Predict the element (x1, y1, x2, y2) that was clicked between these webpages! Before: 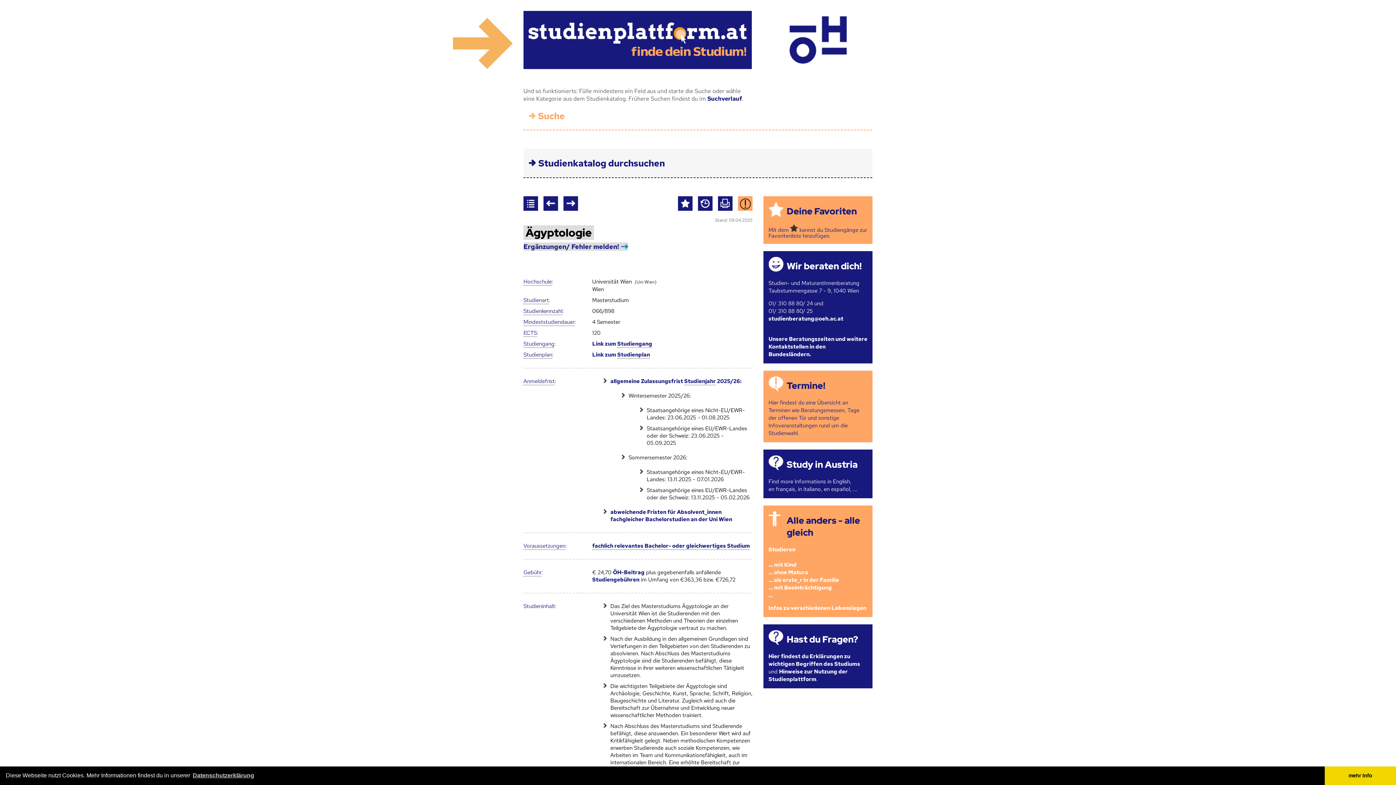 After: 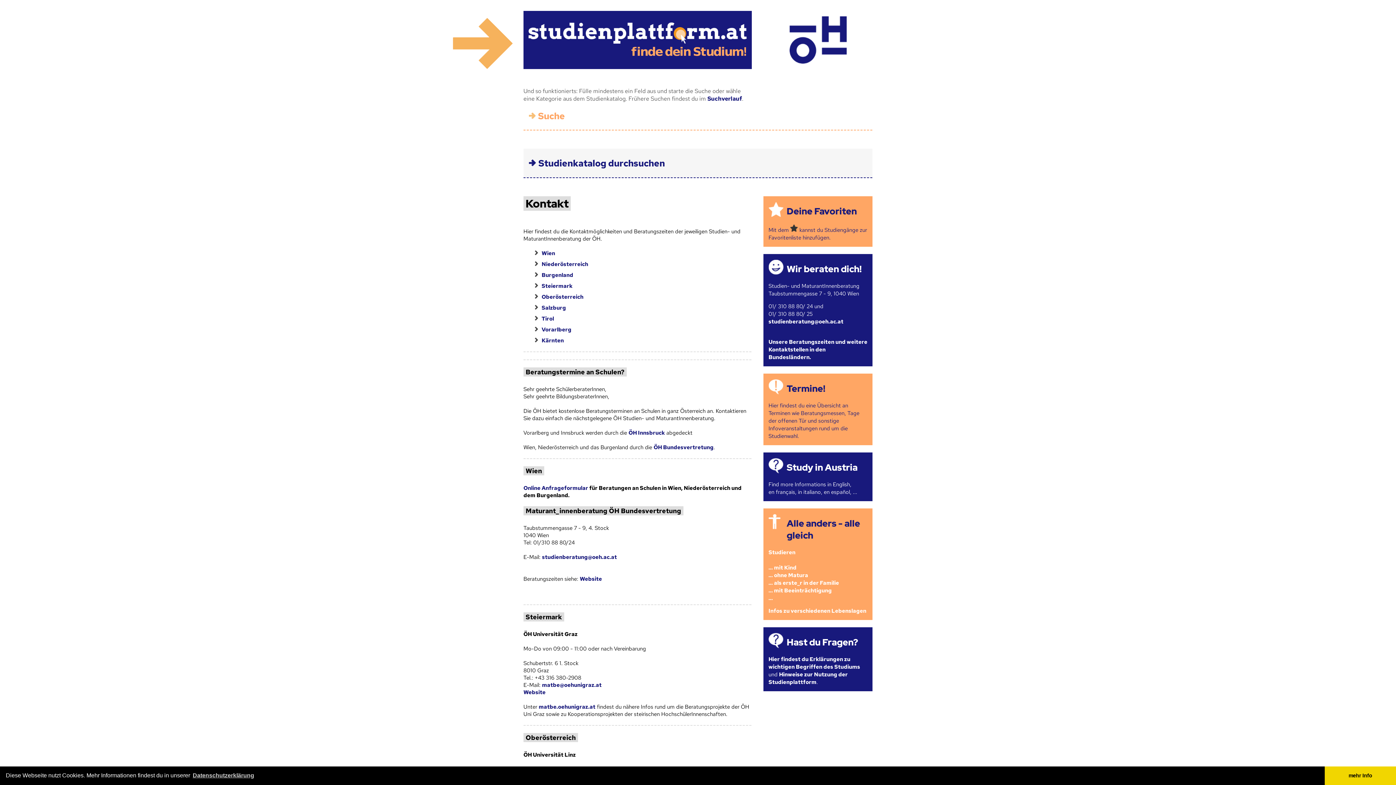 Action: bbox: (768, 335, 867, 358) label: Unsere Beratungszeiten und weitere Kontaktstellen in den Bundesländern.